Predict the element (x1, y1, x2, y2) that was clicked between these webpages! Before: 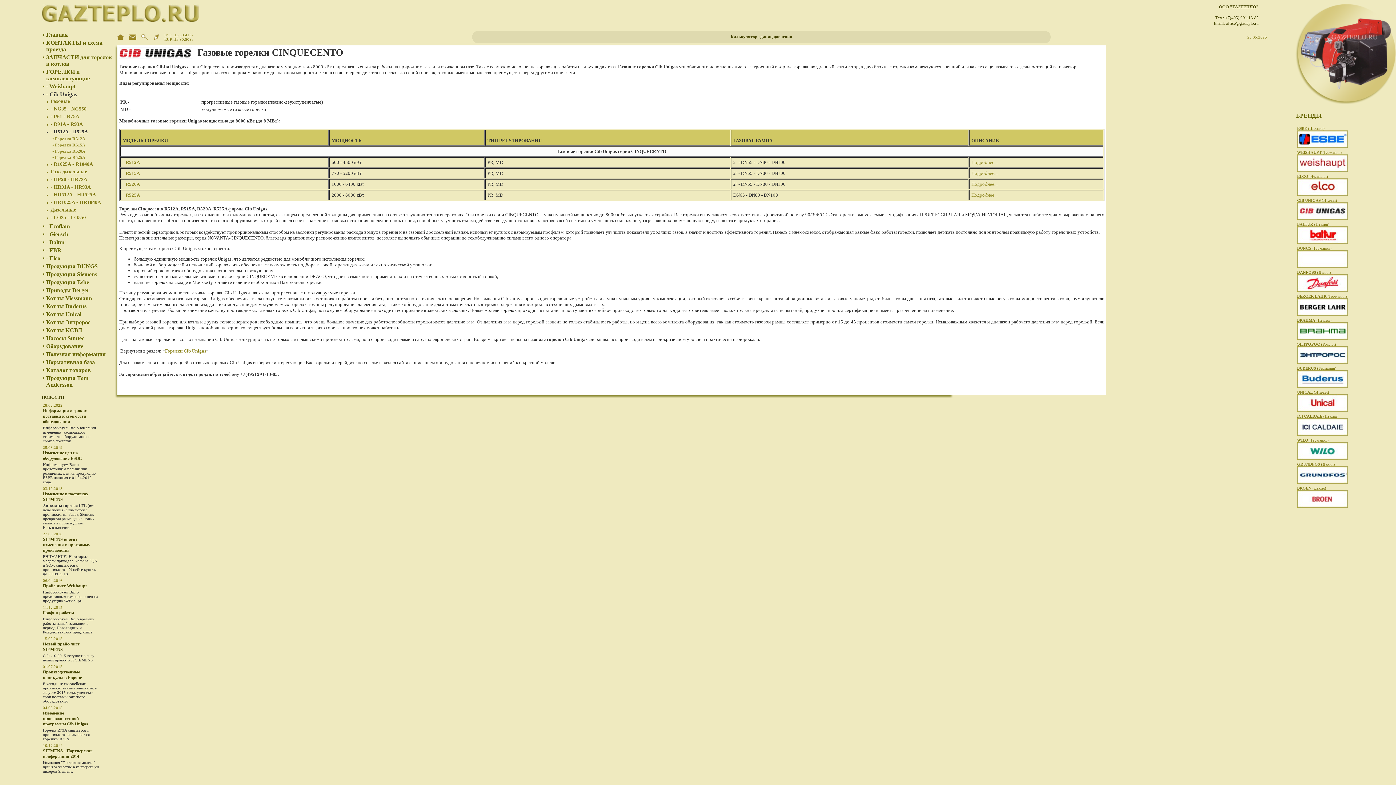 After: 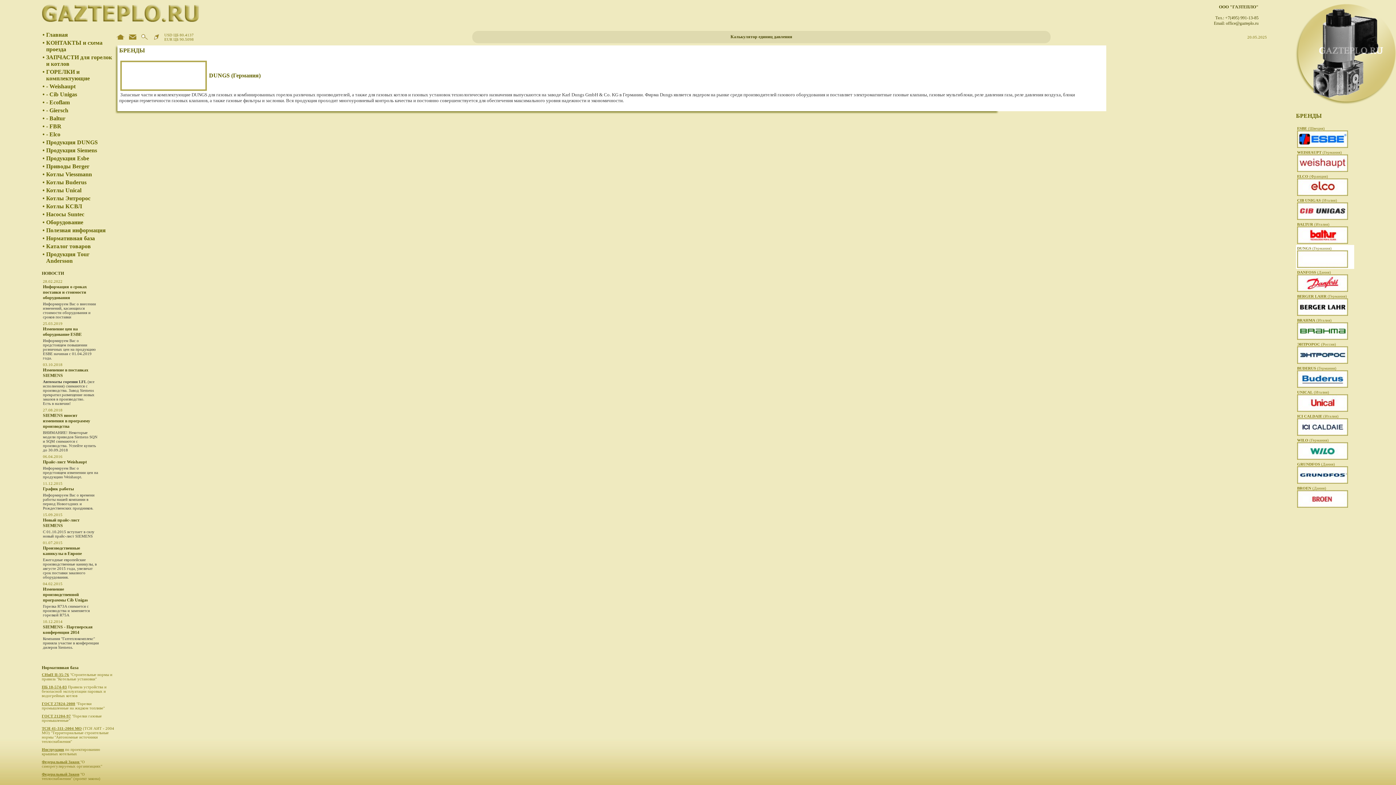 Action: label: DUNGS (Германия) bbox: (1297, 246, 1332, 250)